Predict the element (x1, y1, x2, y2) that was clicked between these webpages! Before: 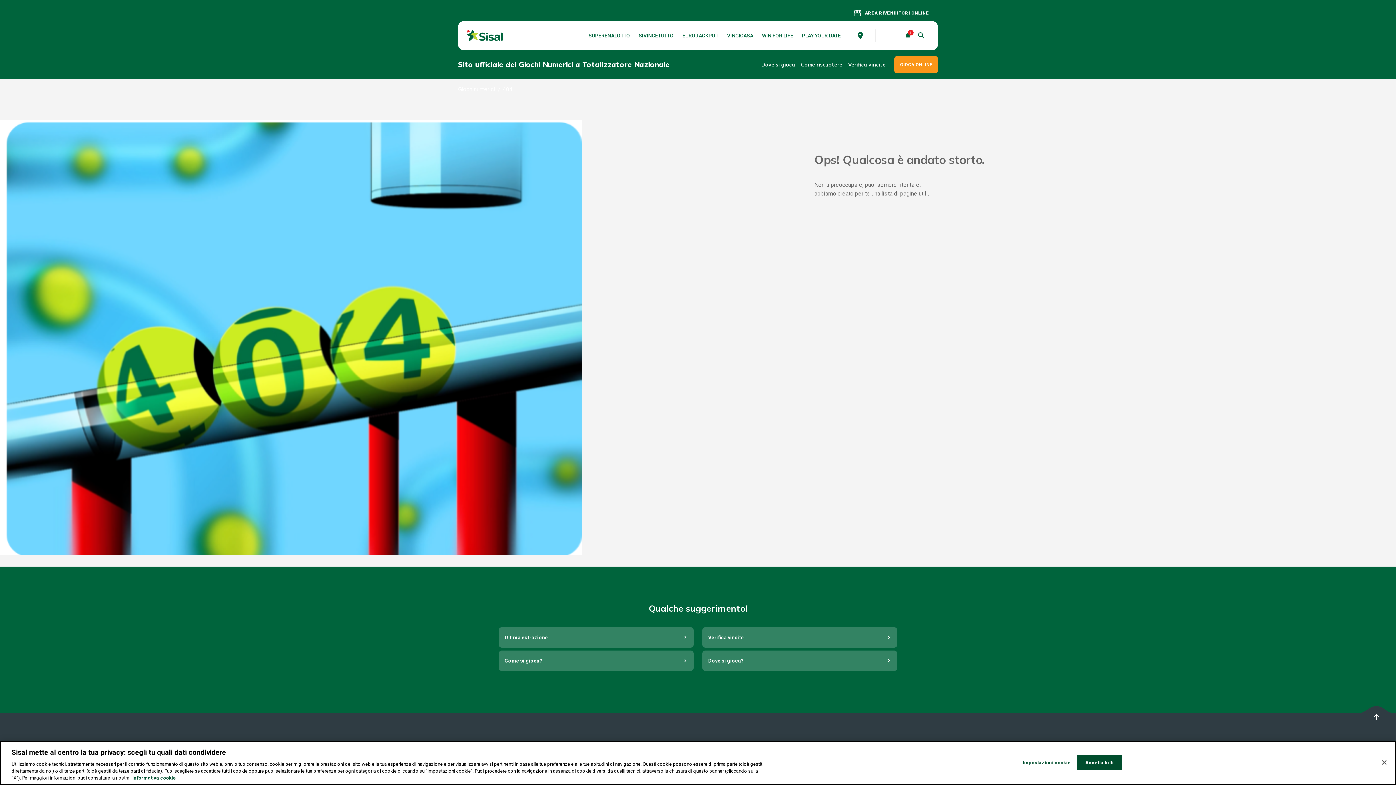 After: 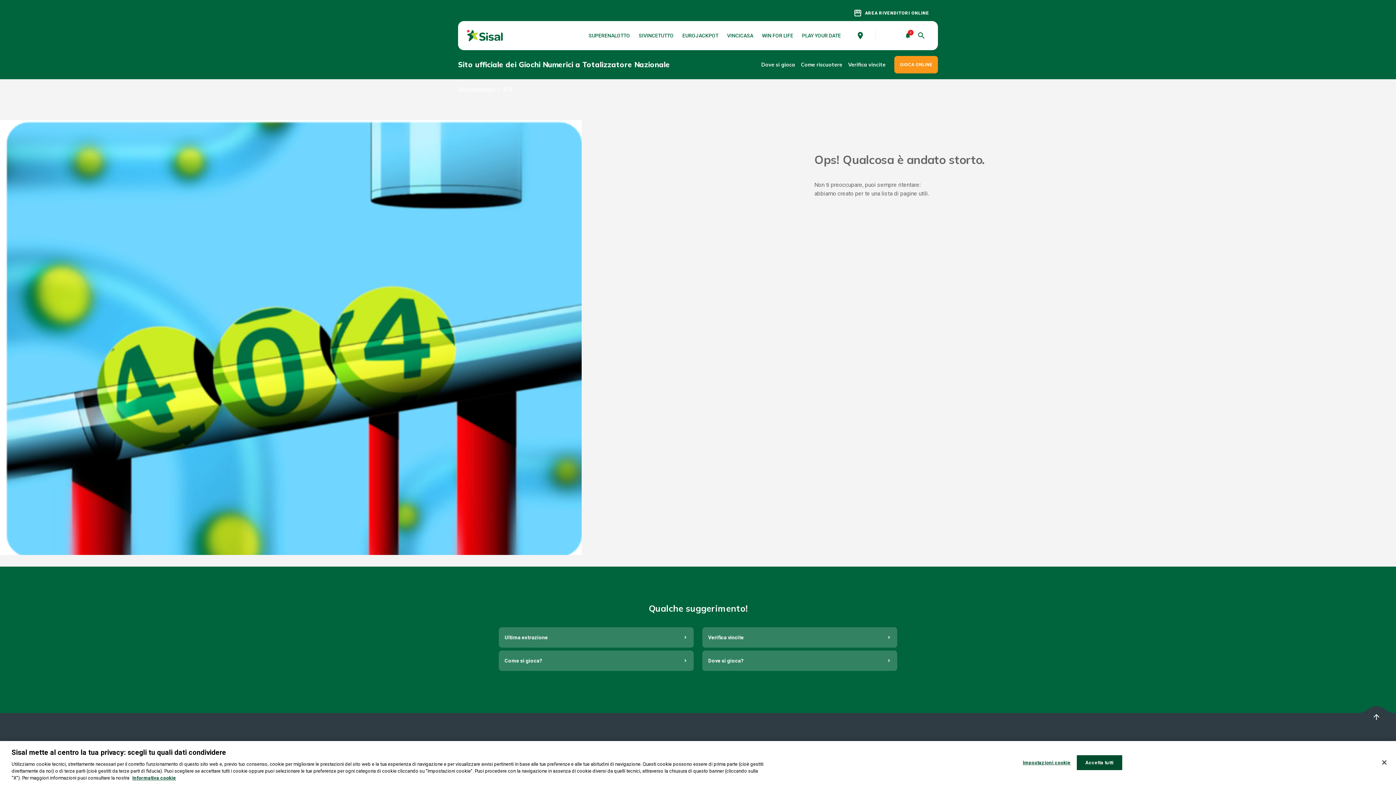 Action: label: SIVINCETUTTO bbox: (634, 31, 678, 39)